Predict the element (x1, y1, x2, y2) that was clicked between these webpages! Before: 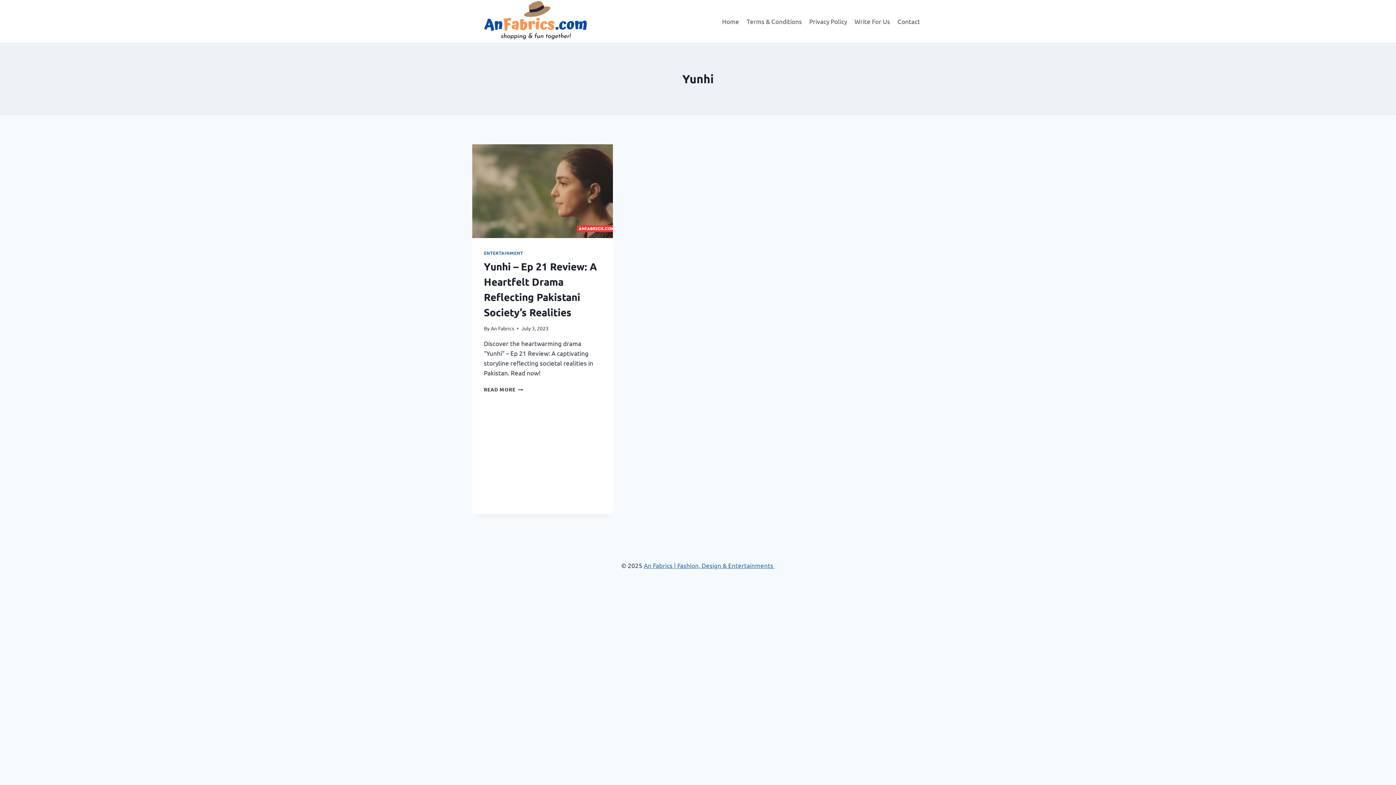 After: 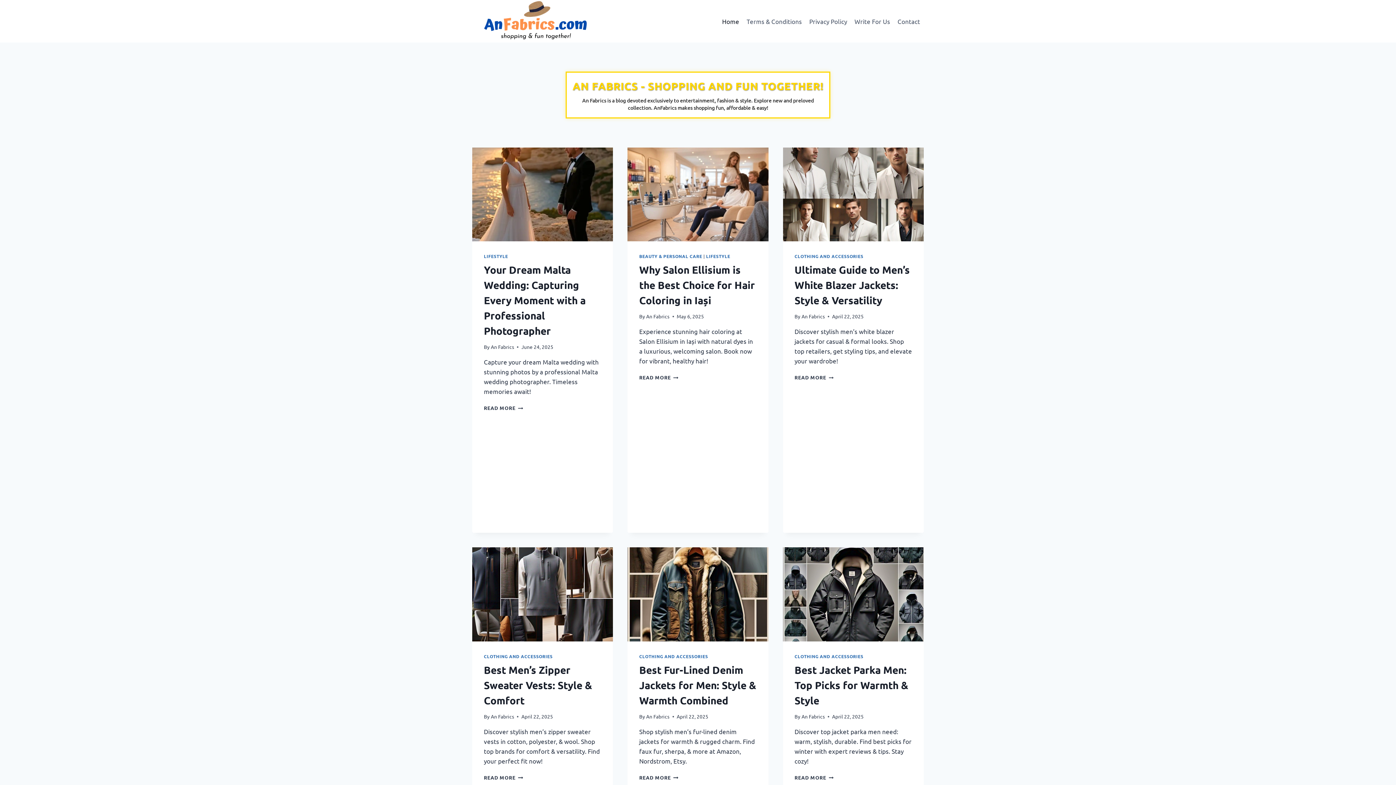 Action: label: An Fabrics | Fashion, Design & Entertainments  bbox: (644, 561, 774, 569)